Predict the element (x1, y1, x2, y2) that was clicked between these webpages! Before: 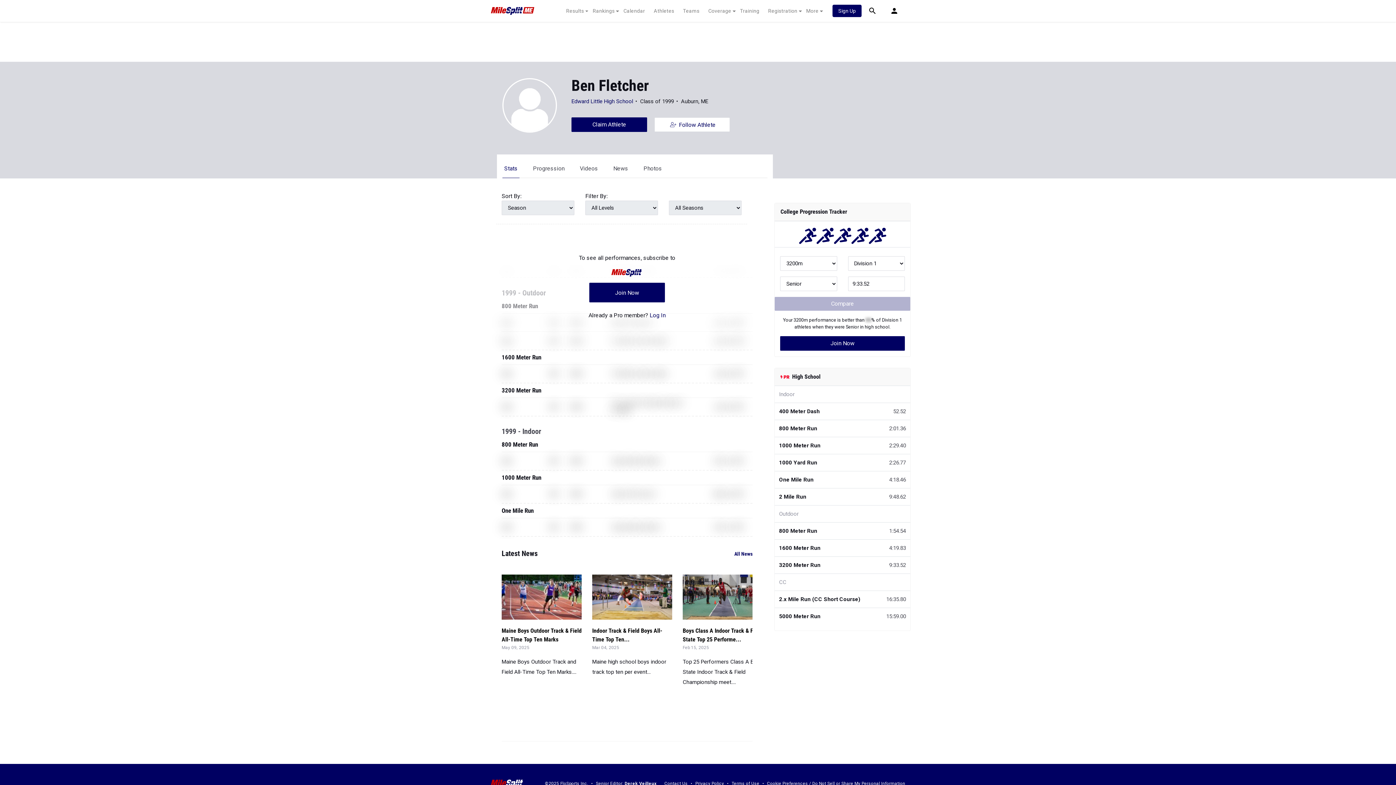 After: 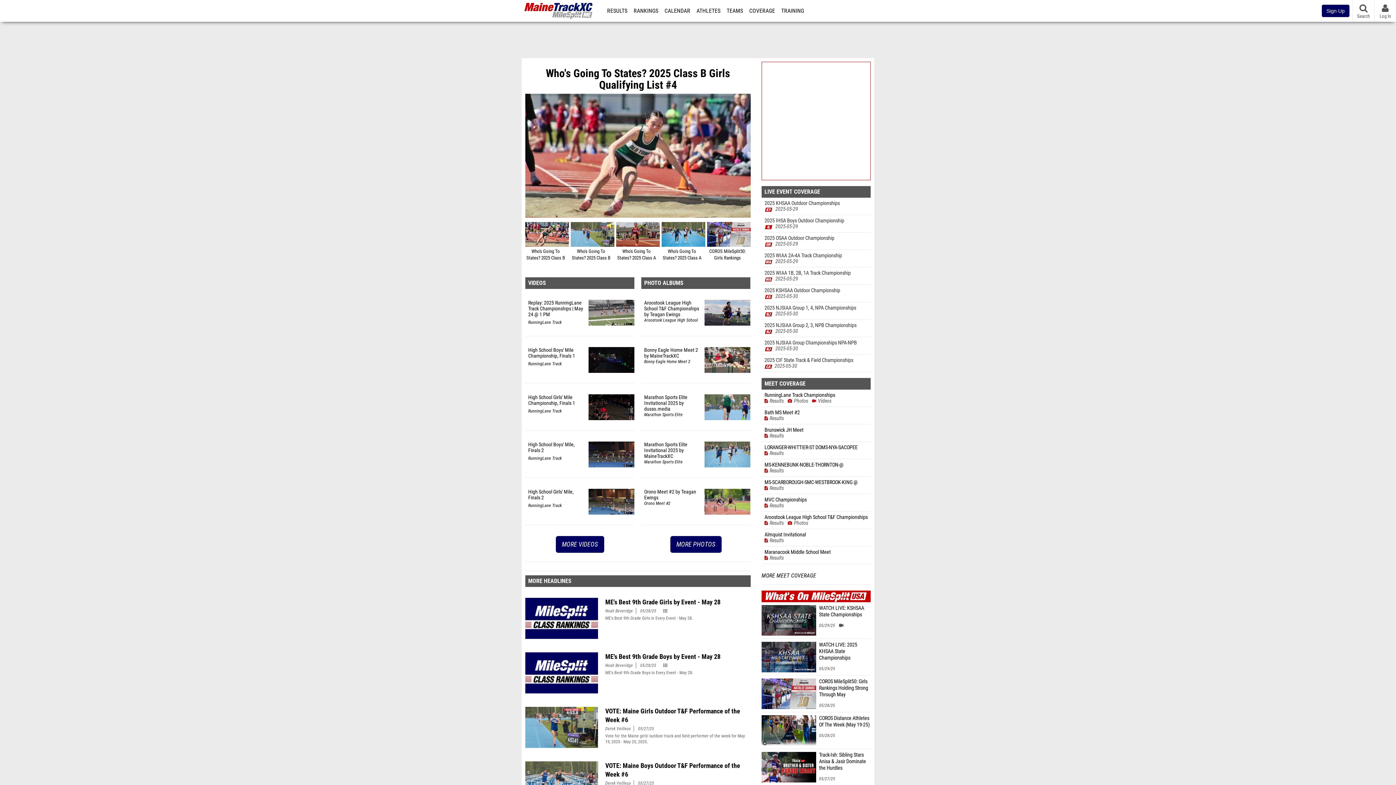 Action: bbox: (490, 0, 556, 21)